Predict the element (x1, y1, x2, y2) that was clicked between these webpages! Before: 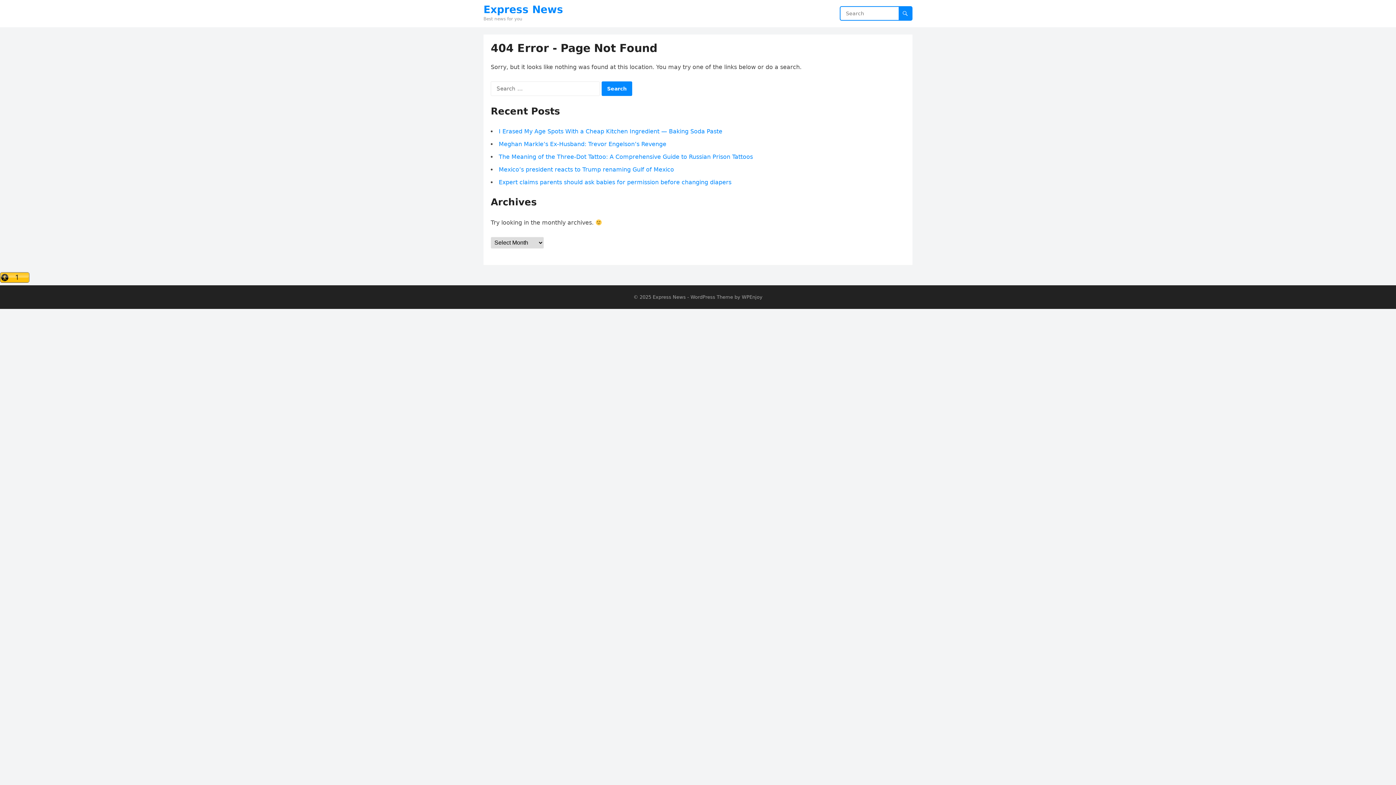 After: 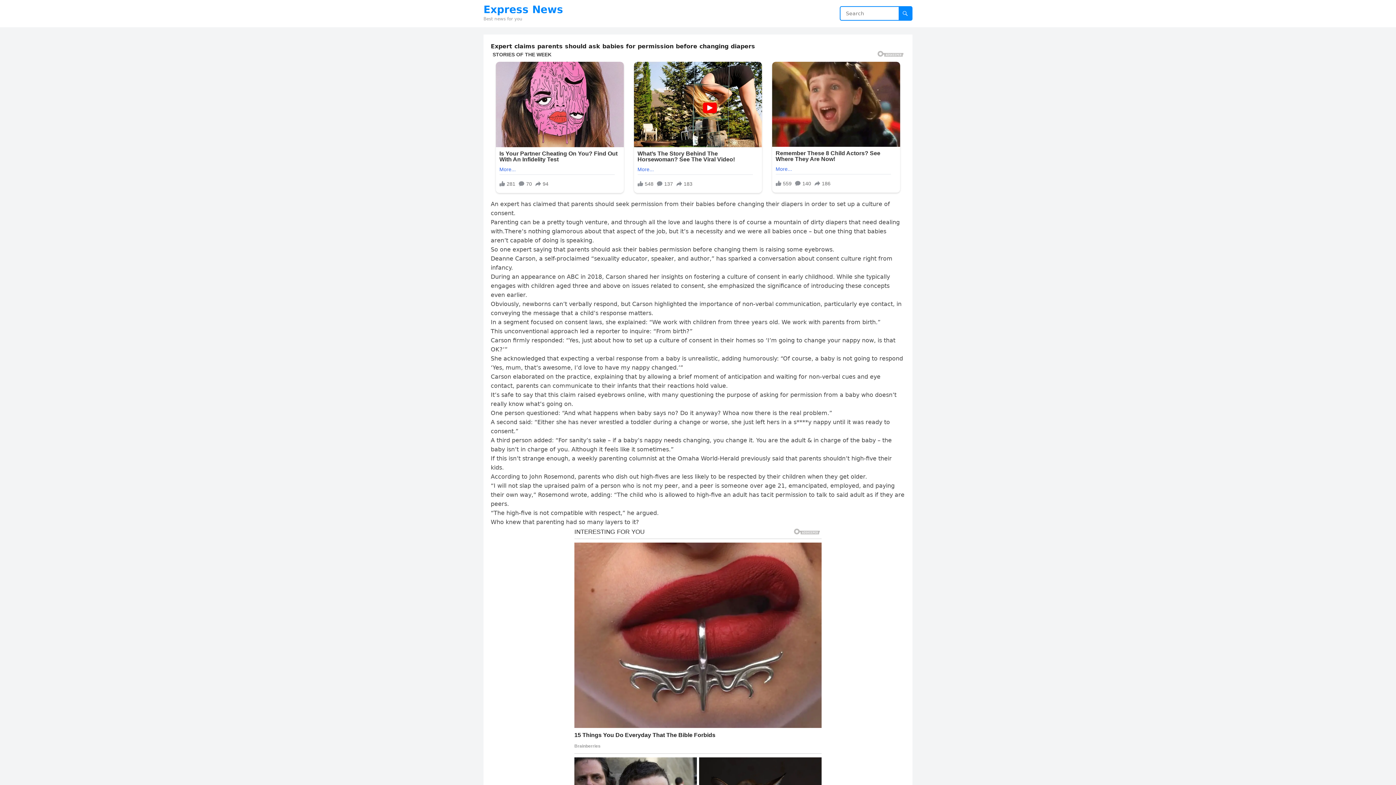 Action: bbox: (498, 178, 731, 185) label: Expert claims parents should ask babies for permission before changing diapers